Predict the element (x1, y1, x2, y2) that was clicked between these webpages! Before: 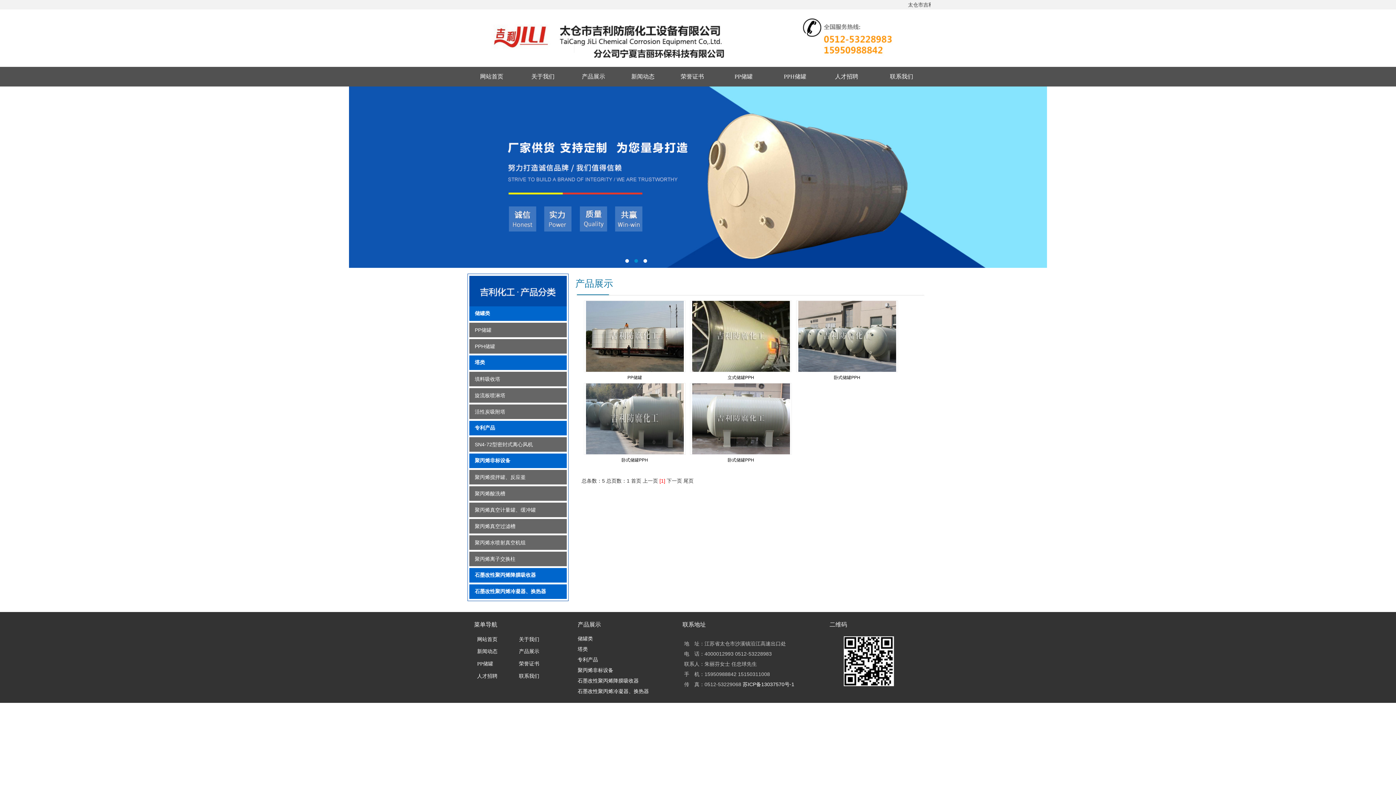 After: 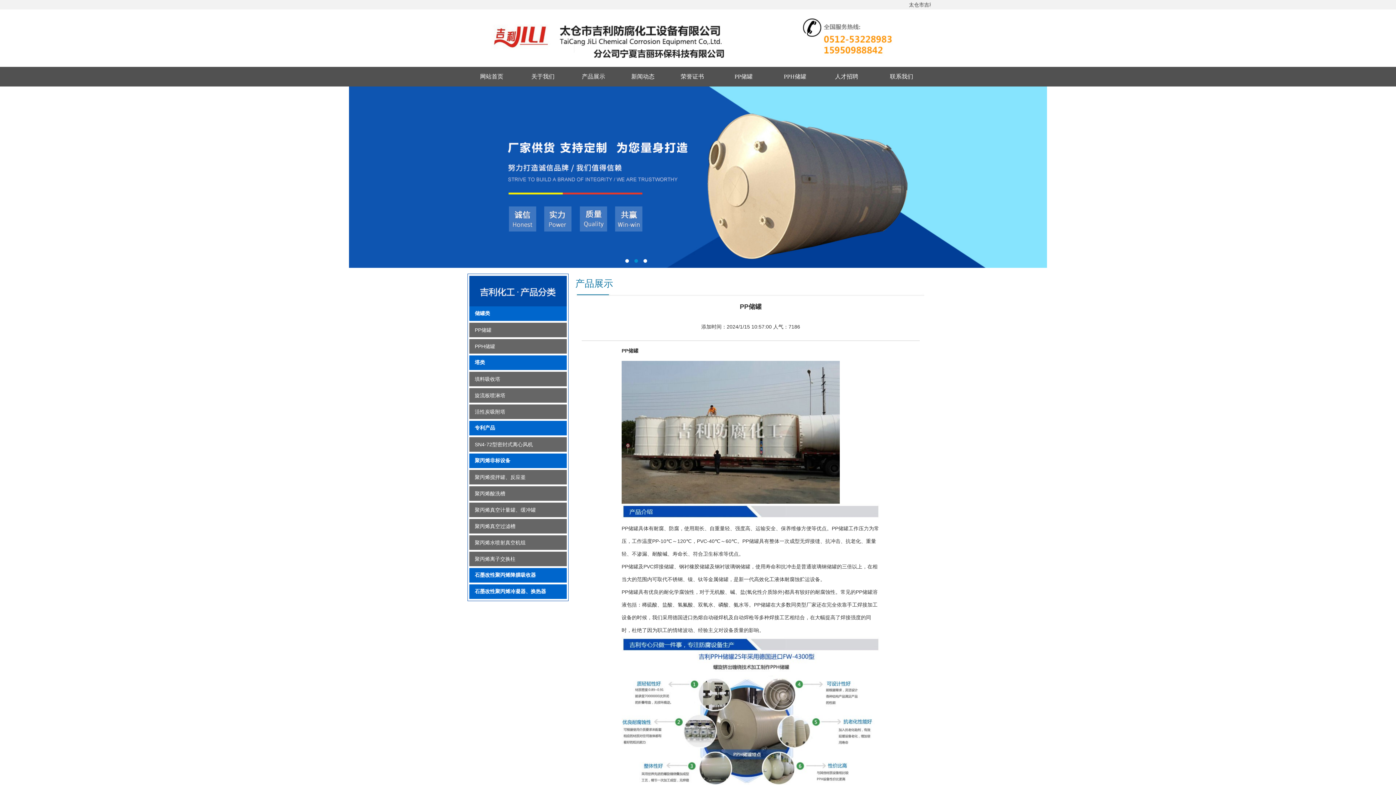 Action: bbox: (586, 333, 683, 338)